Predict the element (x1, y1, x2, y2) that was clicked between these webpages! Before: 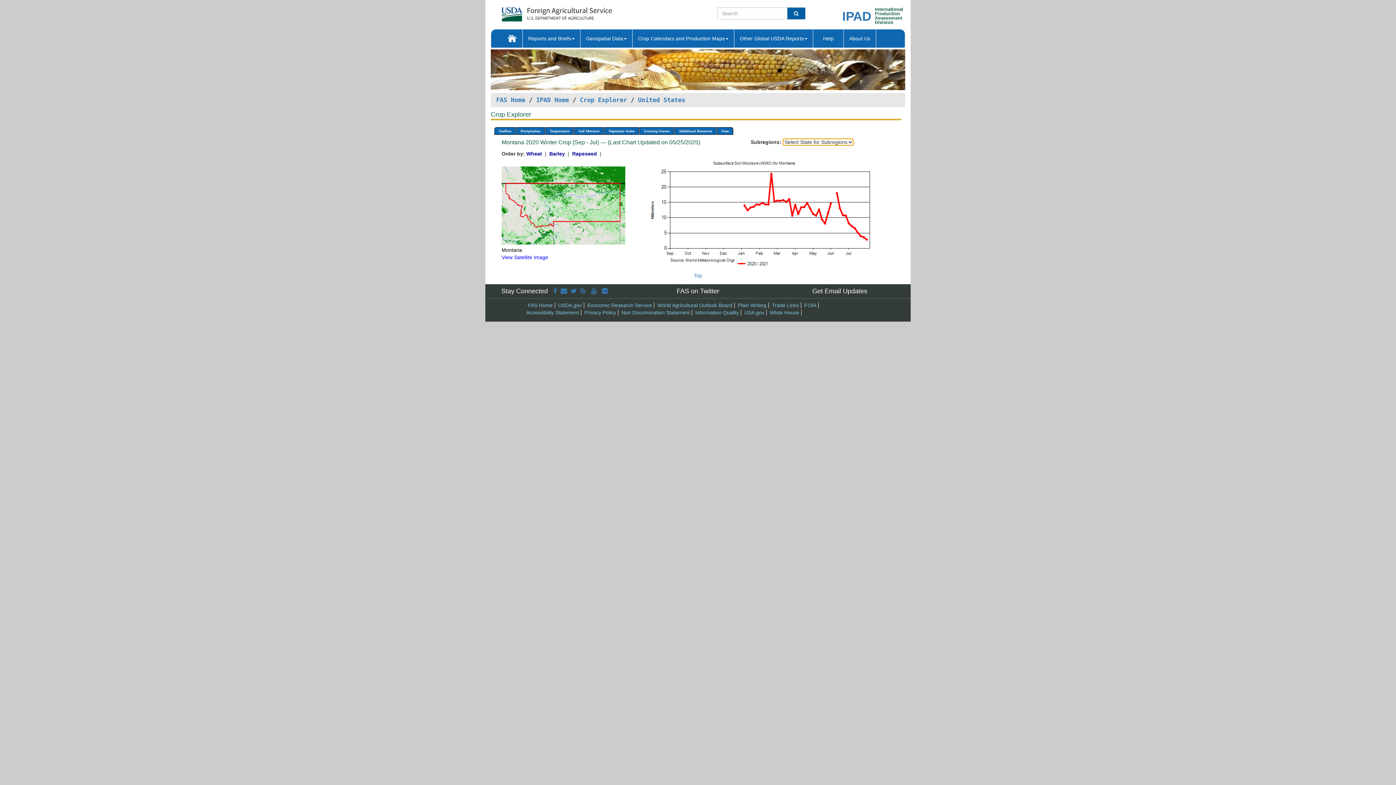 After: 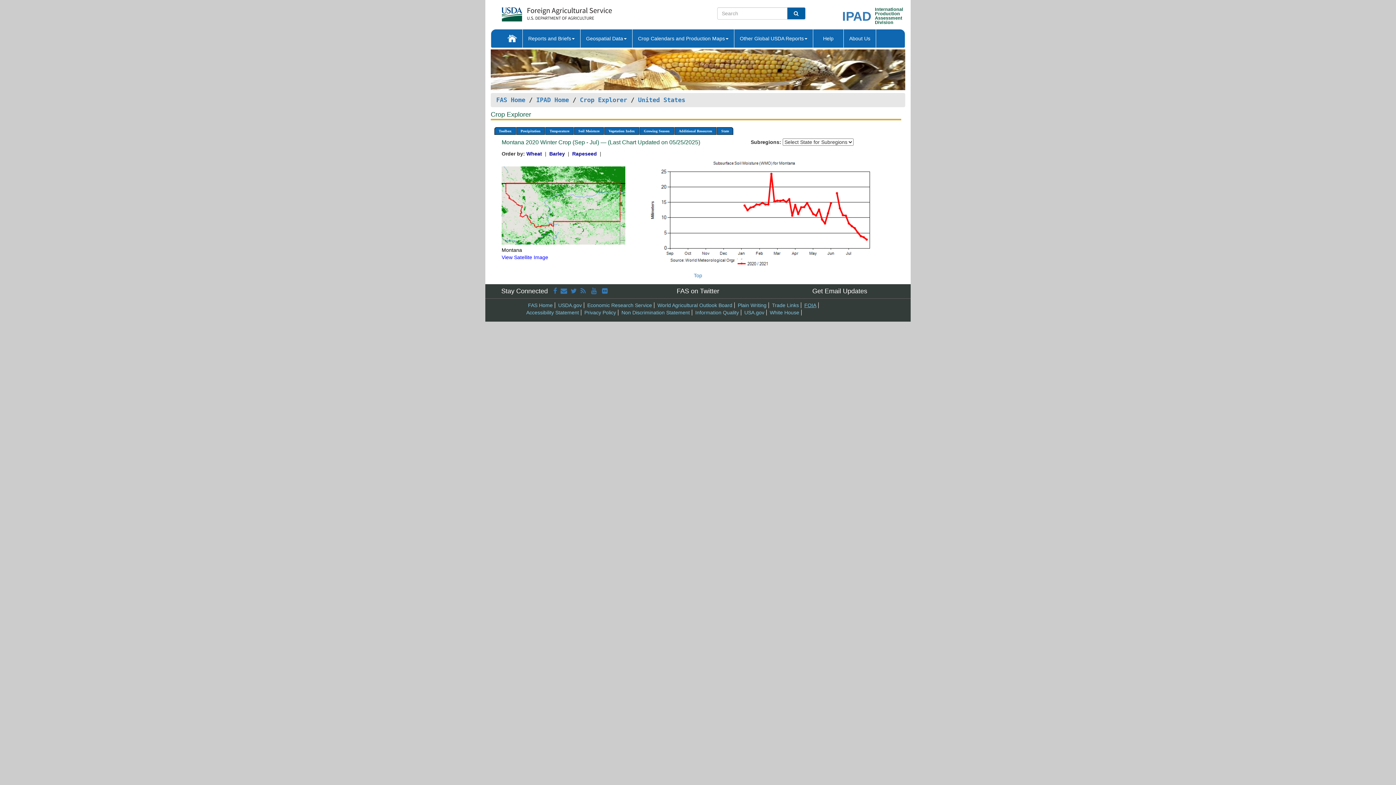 Action: label: FOIA bbox: (804, 302, 816, 308)